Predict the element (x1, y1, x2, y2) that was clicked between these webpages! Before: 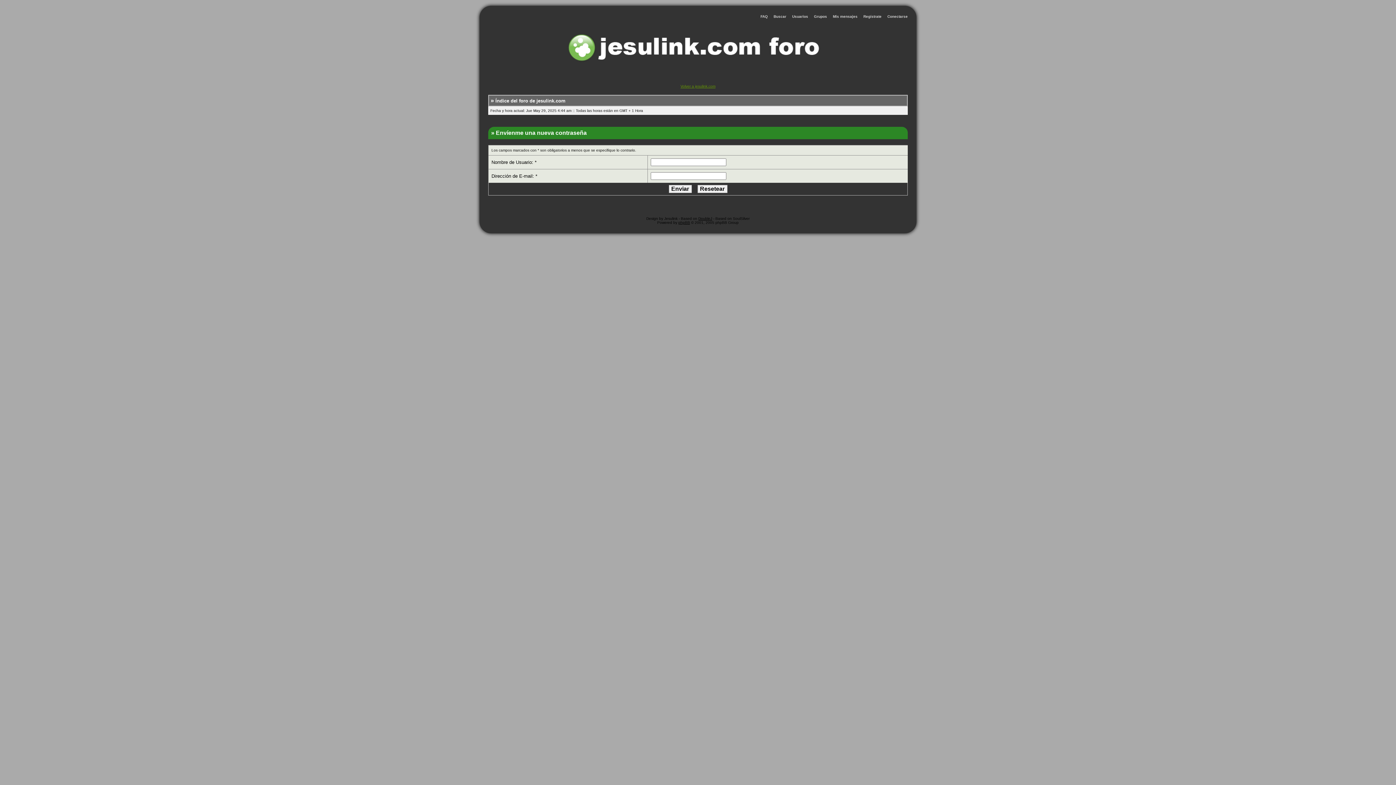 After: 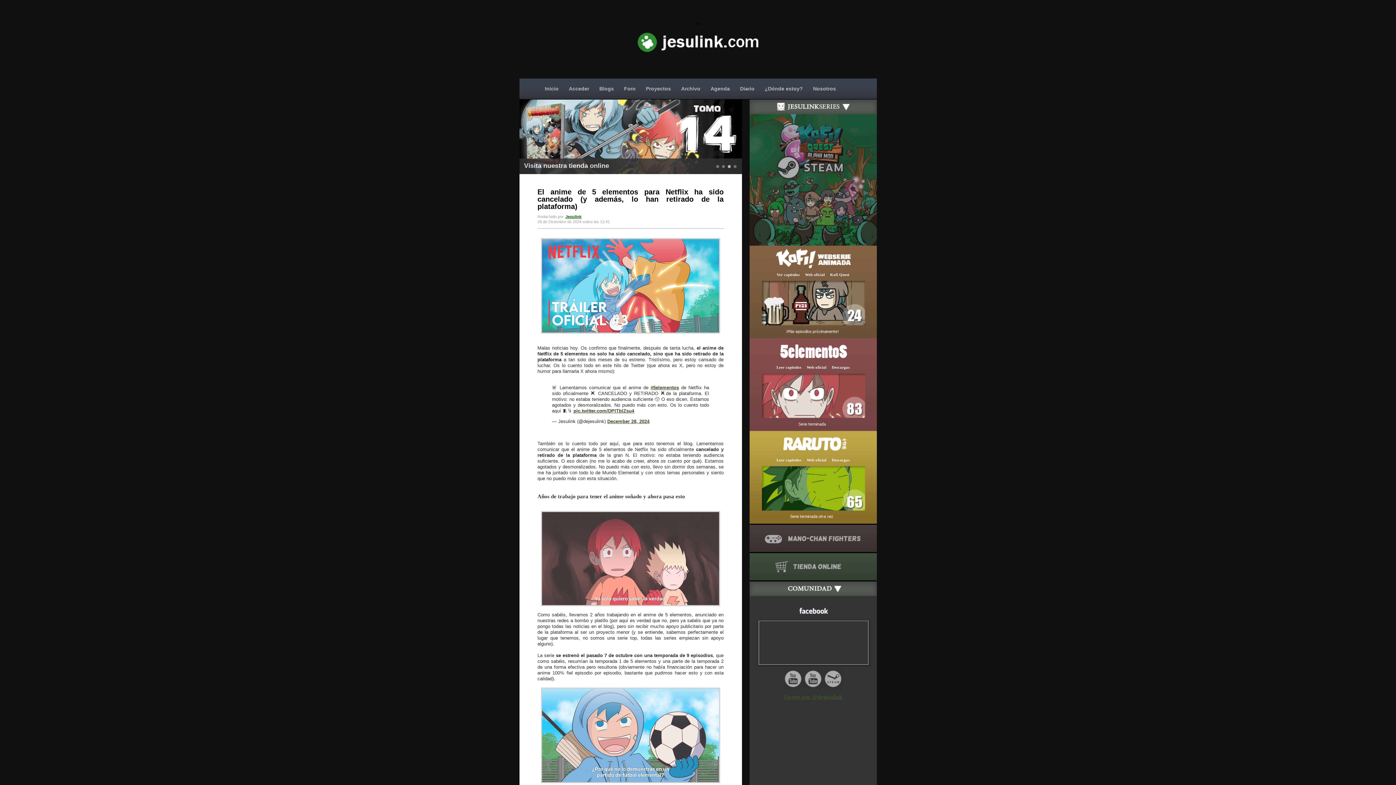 Action: bbox: (680, 84, 715, 88) label: Volver a jesulink.com